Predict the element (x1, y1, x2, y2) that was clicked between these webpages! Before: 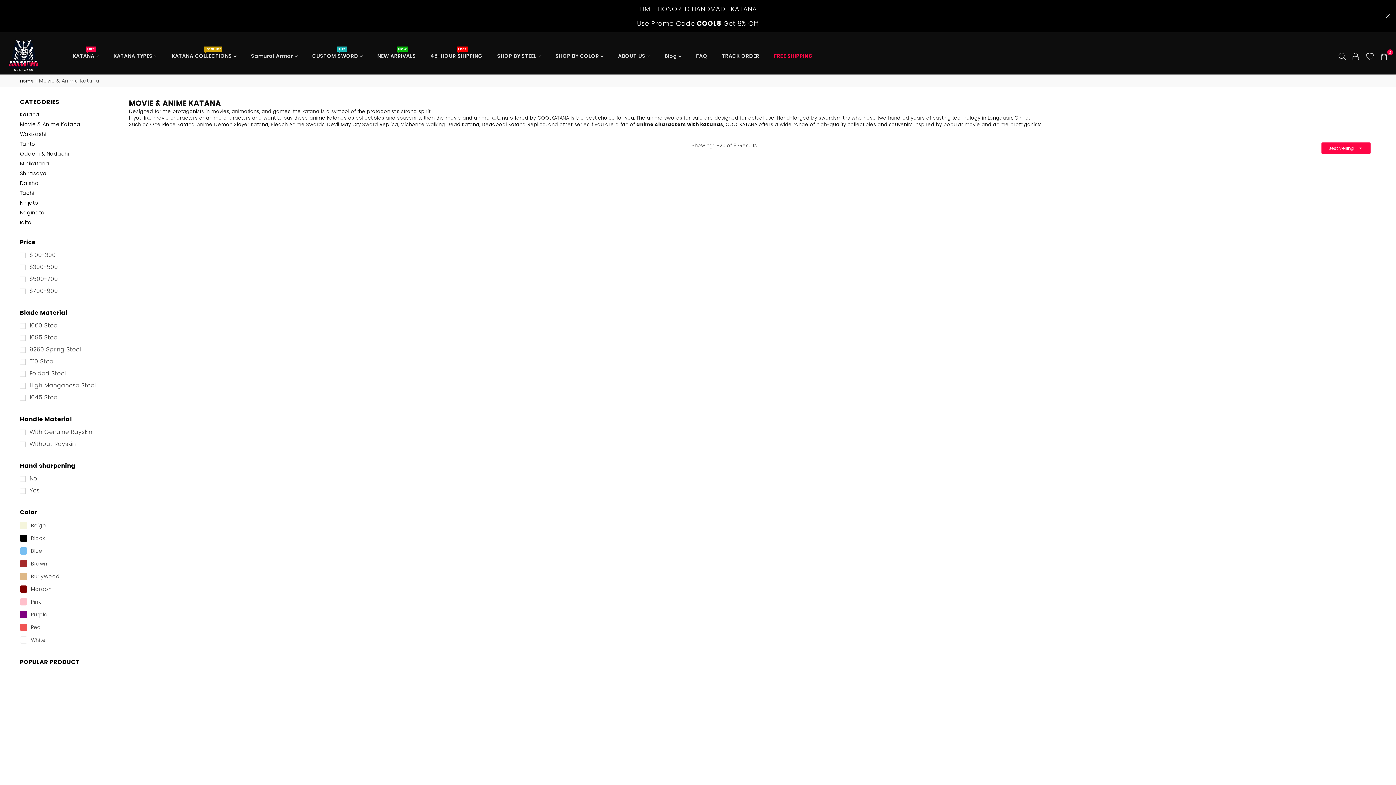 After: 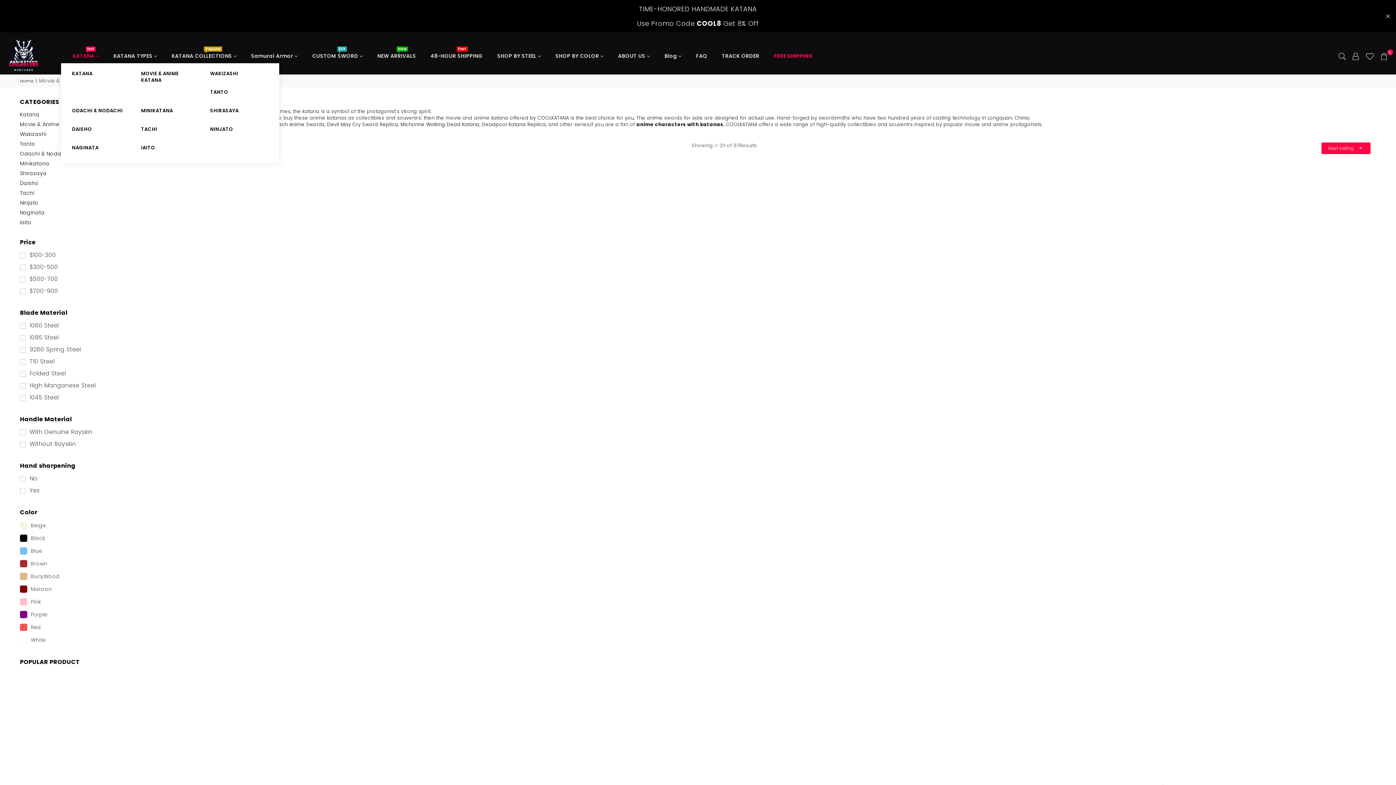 Action: bbox: (67, 48, 104, 63) label: KATANA 
Hot